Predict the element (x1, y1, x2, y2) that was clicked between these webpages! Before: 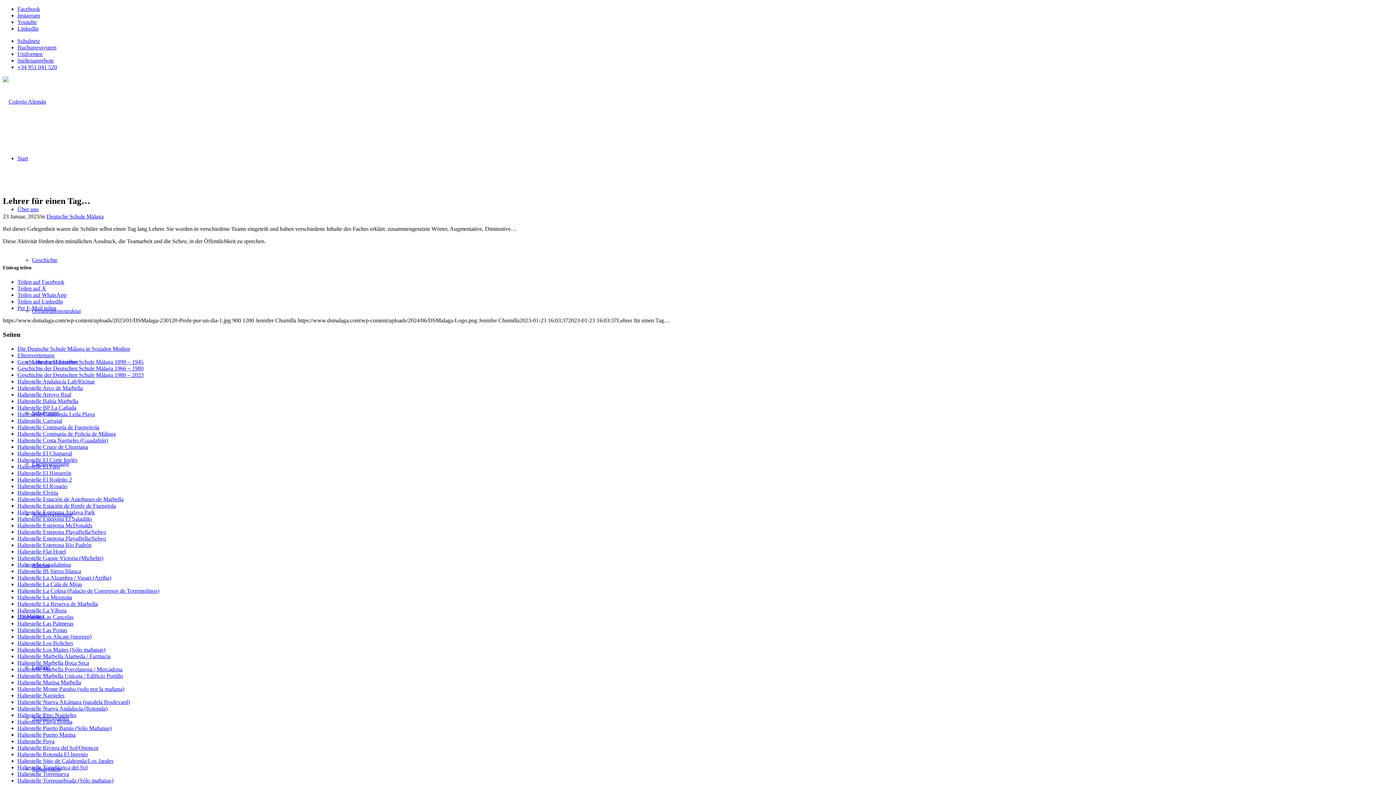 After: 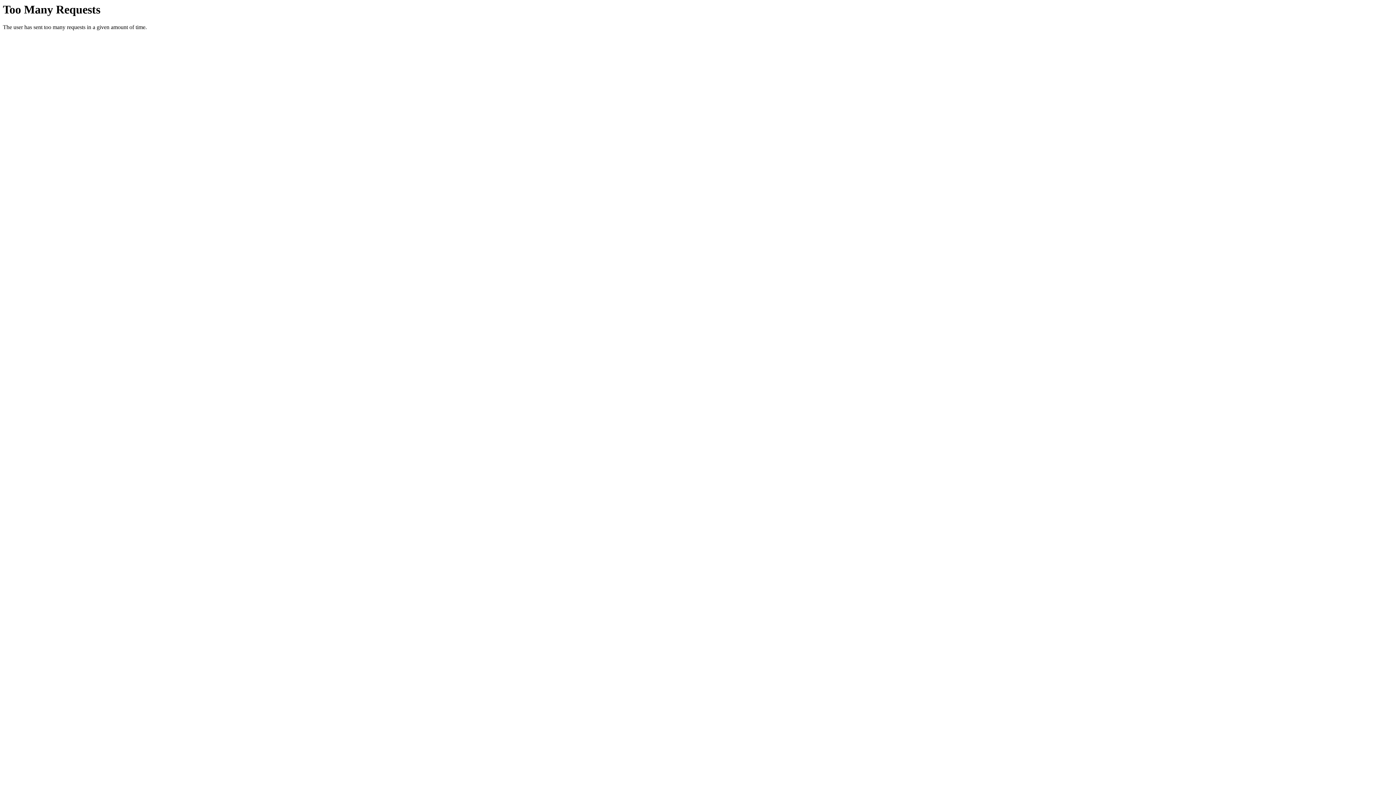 Action: bbox: (17, 568, 81, 574) label: Haltestelle IB Sierra Blanca